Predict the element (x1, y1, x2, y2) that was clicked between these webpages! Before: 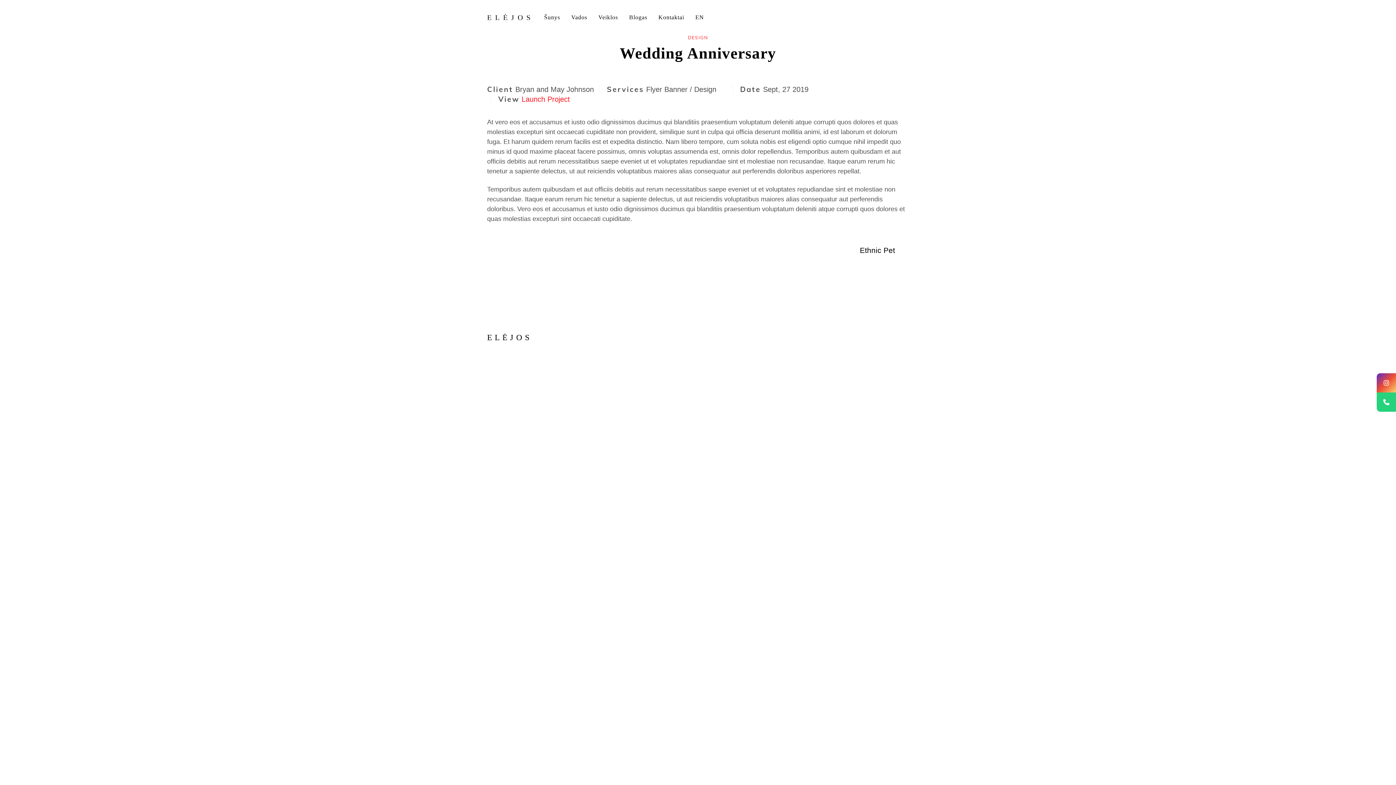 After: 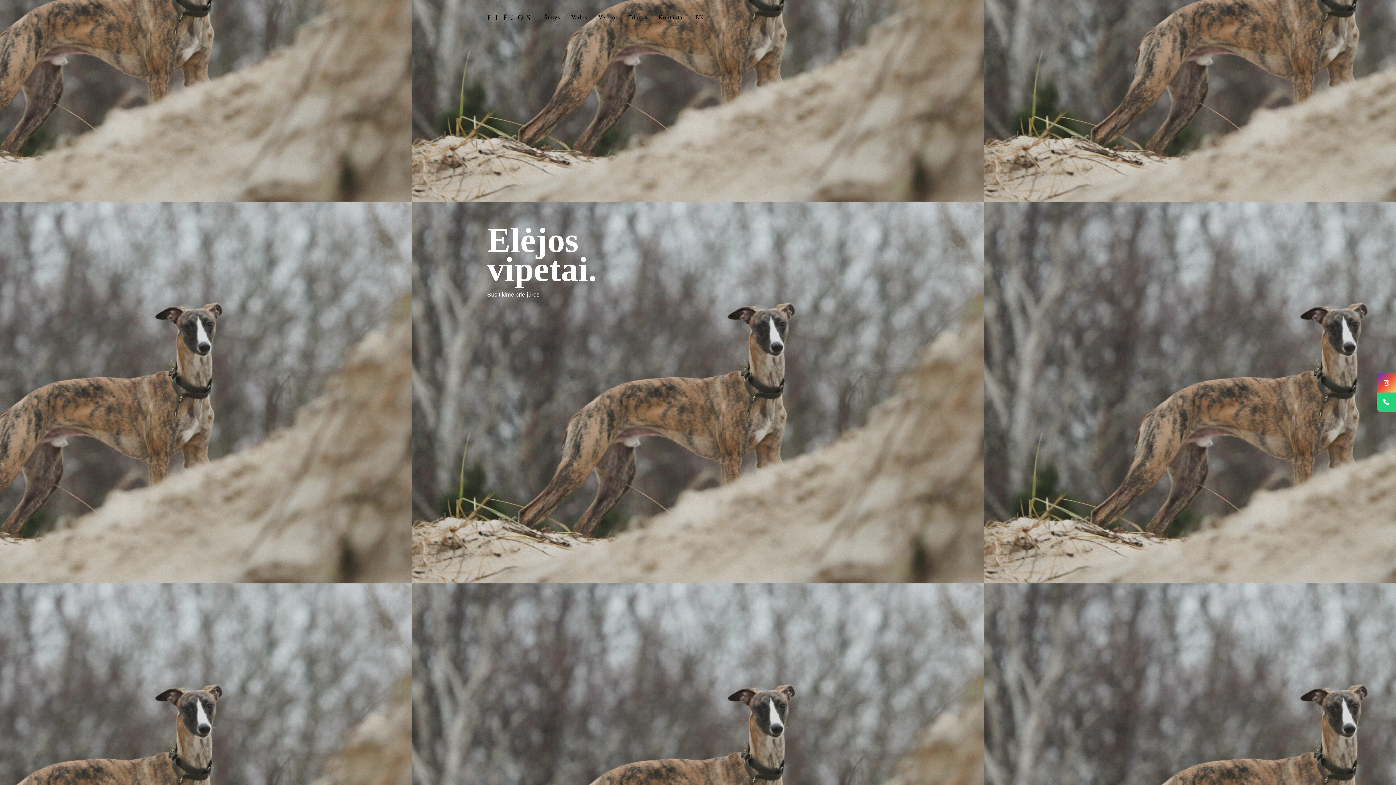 Action: label: ELĖJOS bbox: (487, 333, 532, 342)